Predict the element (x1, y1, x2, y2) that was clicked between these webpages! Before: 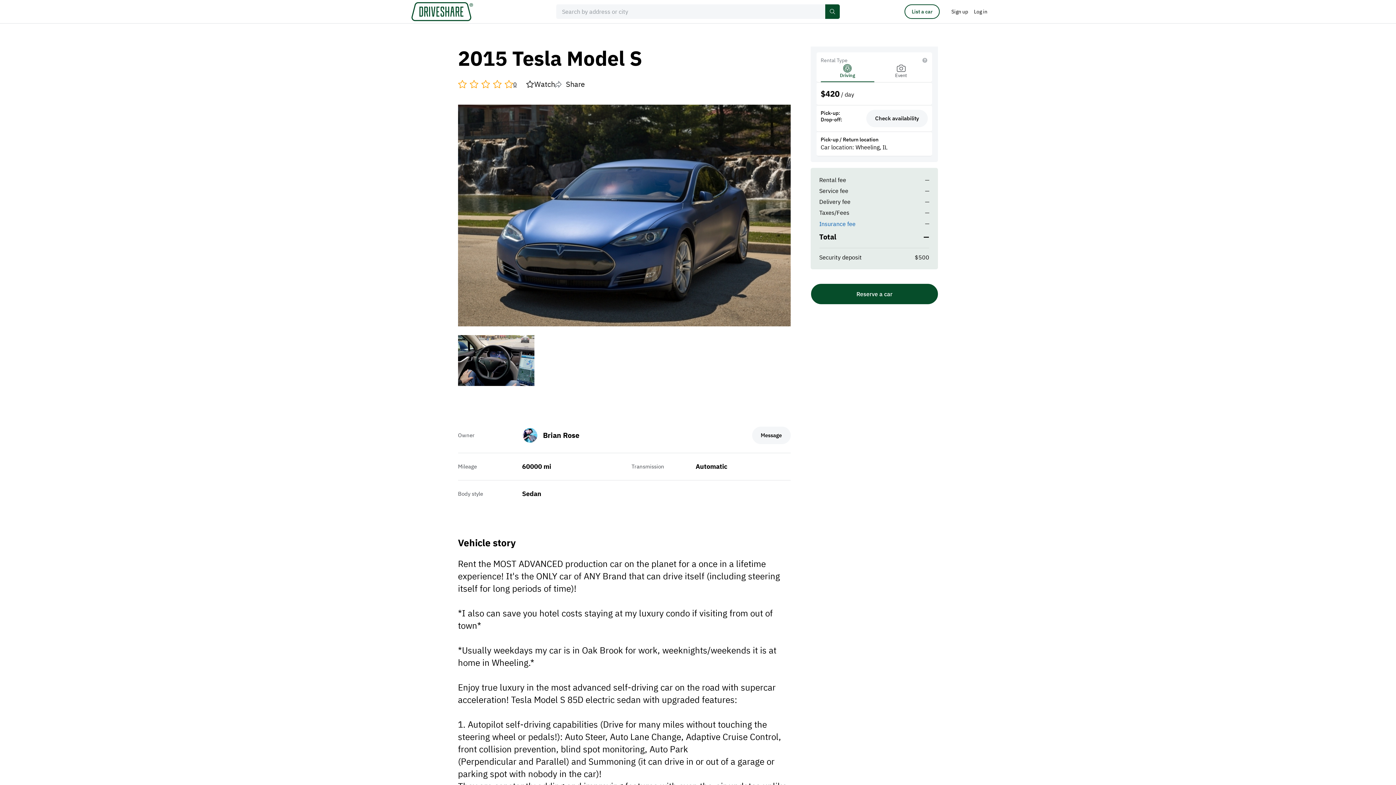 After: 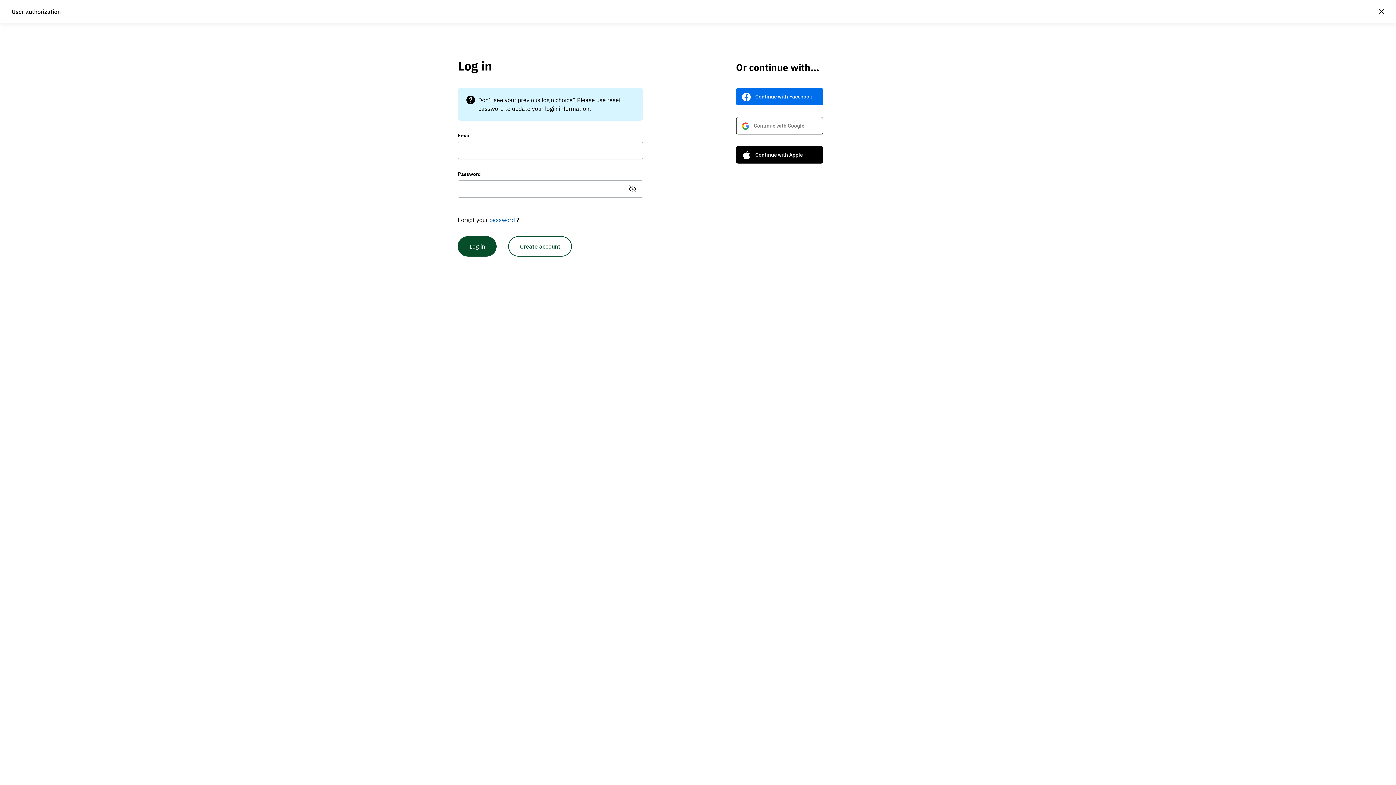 Action: label: Watch bbox: (525, 78, 555, 90)